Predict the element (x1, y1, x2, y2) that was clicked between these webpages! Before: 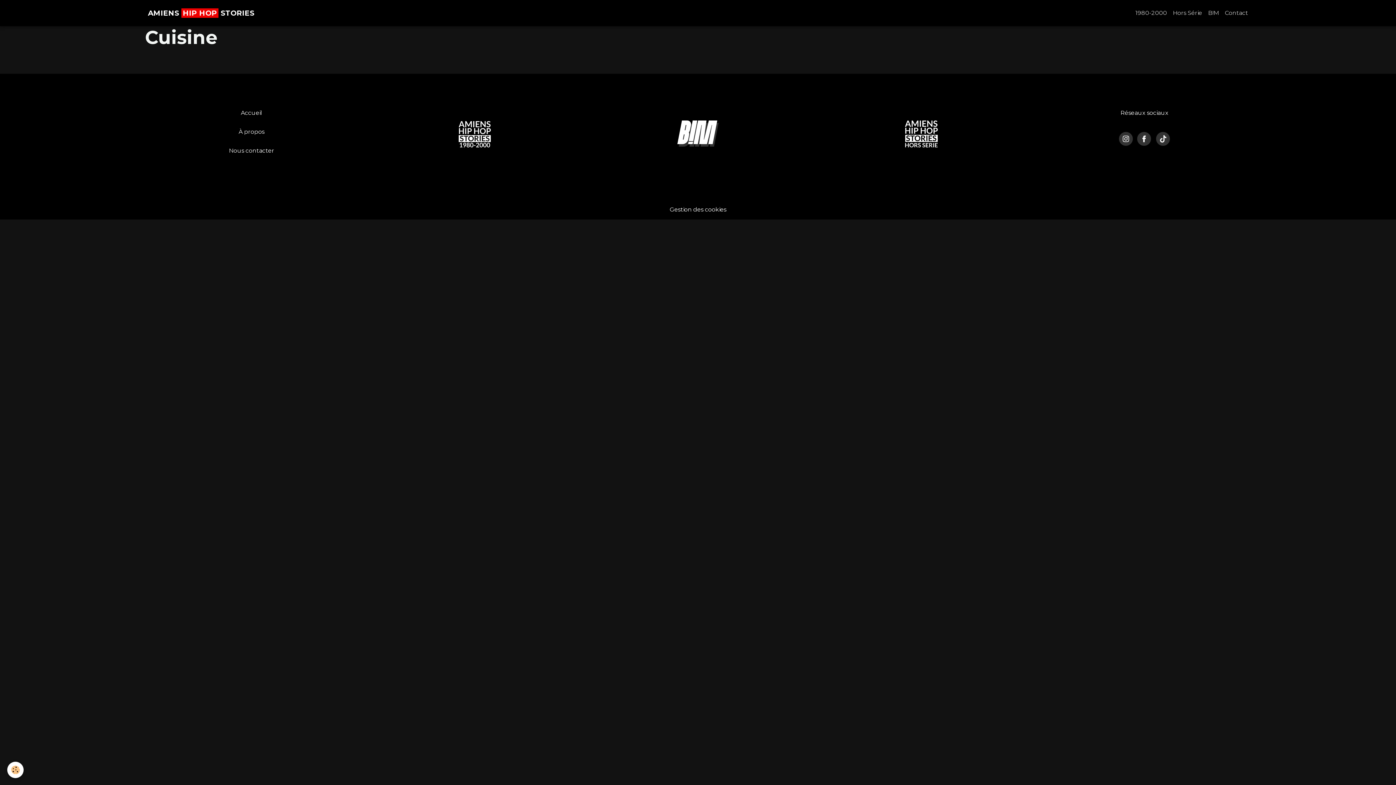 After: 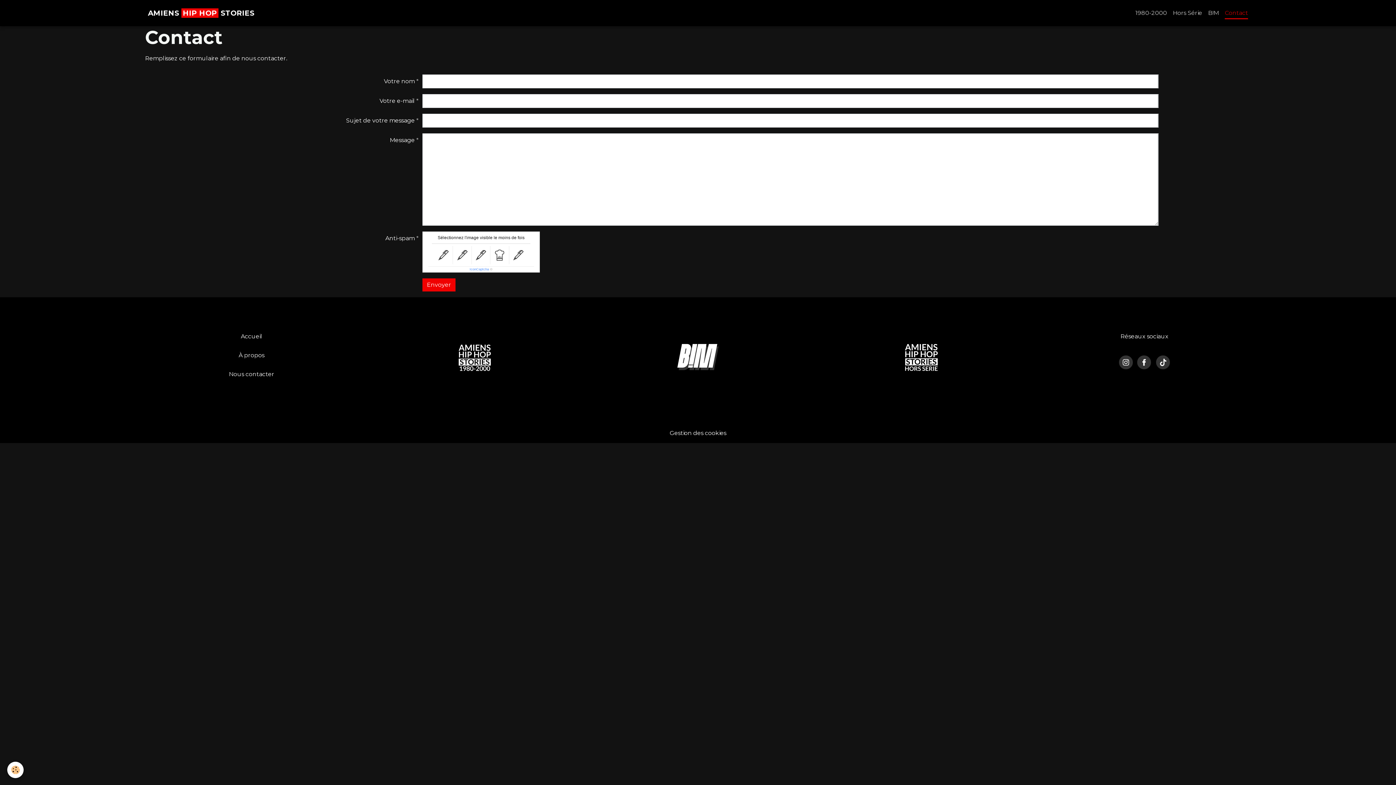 Action: bbox: (1222, 5, 1251, 20) label: Contact